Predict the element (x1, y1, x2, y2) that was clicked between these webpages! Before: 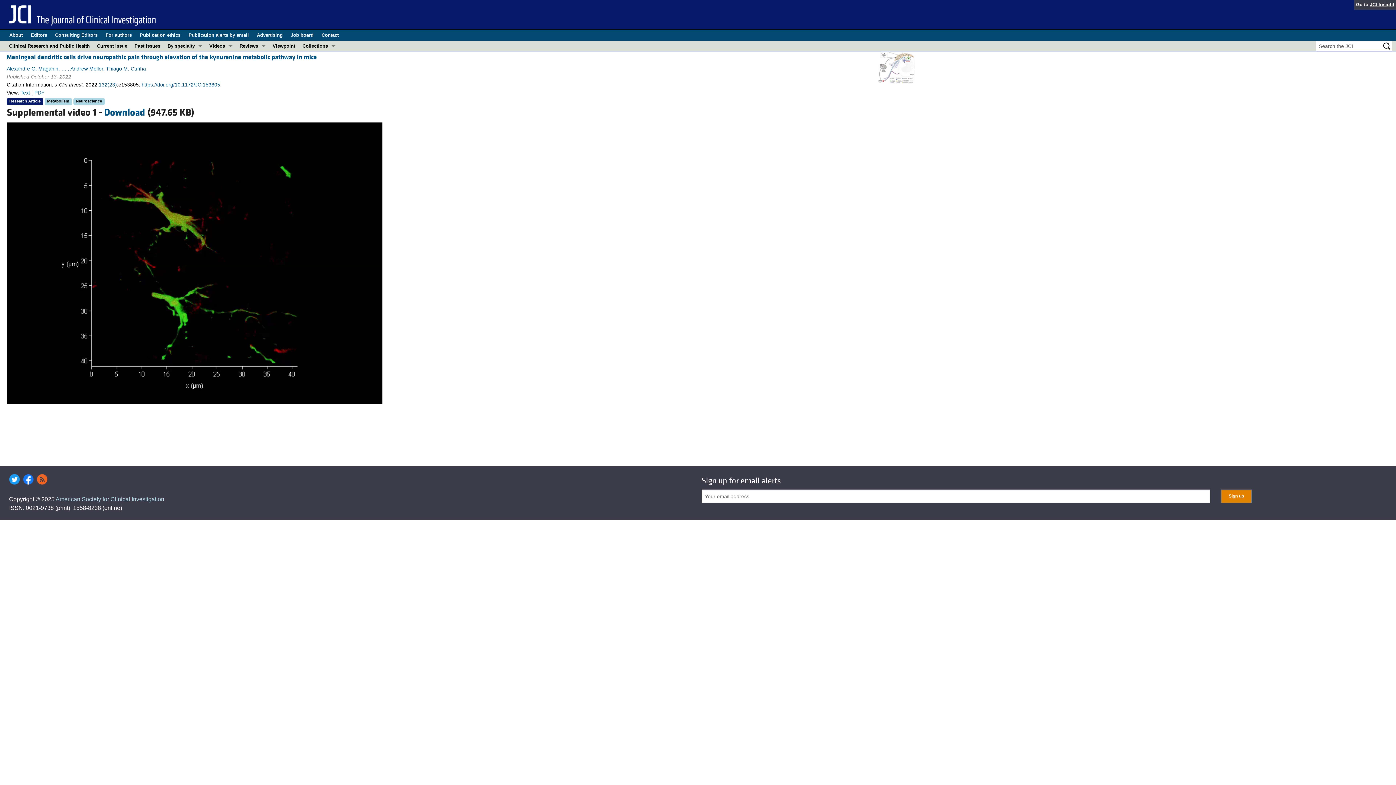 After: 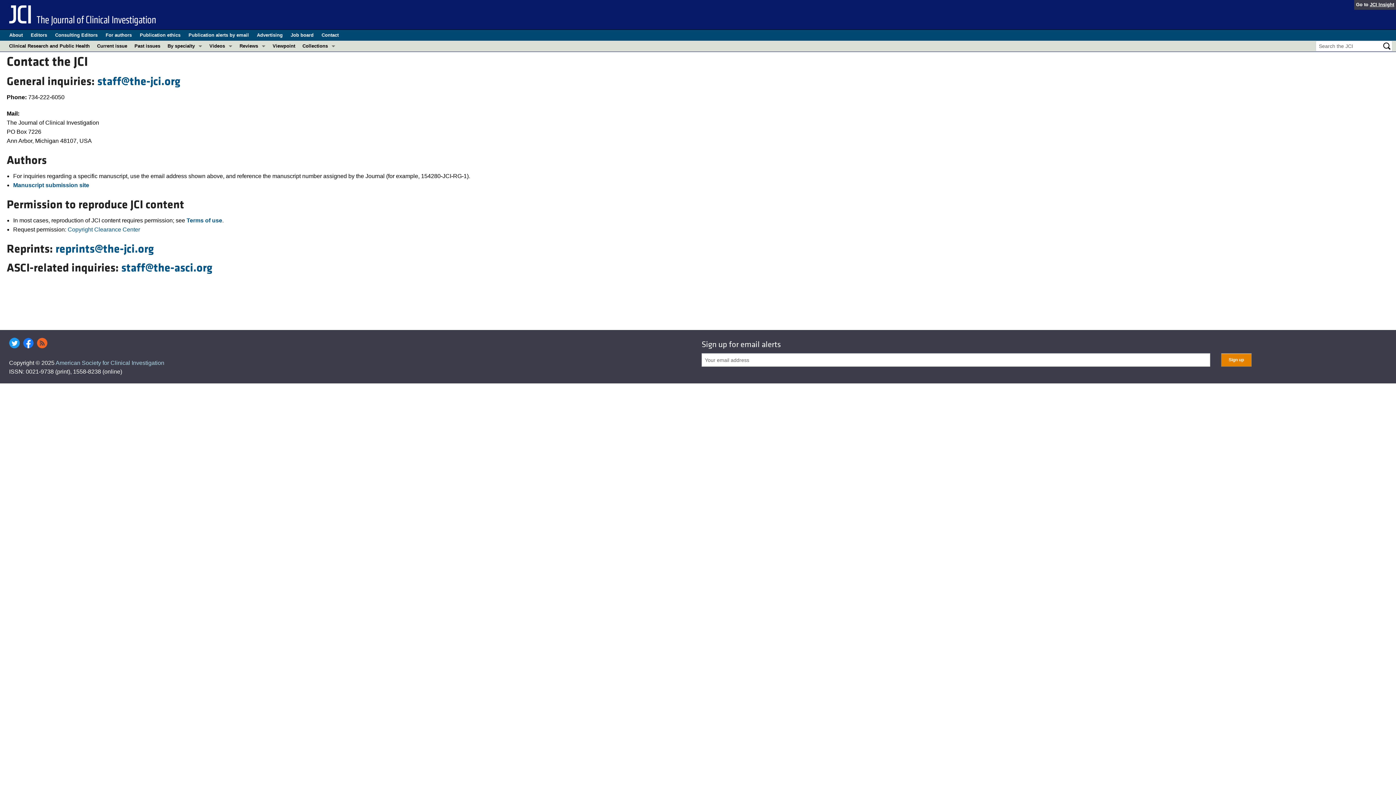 Action: label: Contact bbox: (321, 29, 338, 40)